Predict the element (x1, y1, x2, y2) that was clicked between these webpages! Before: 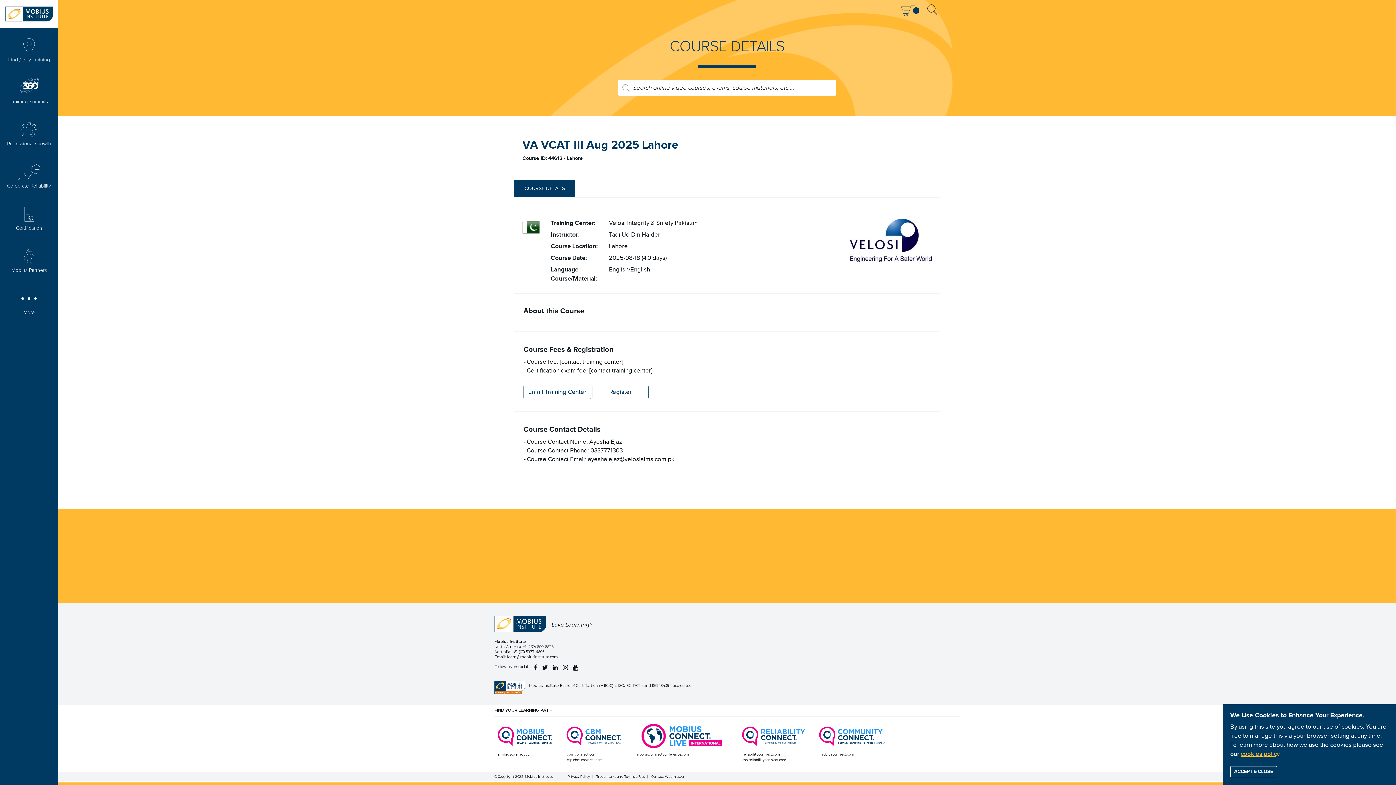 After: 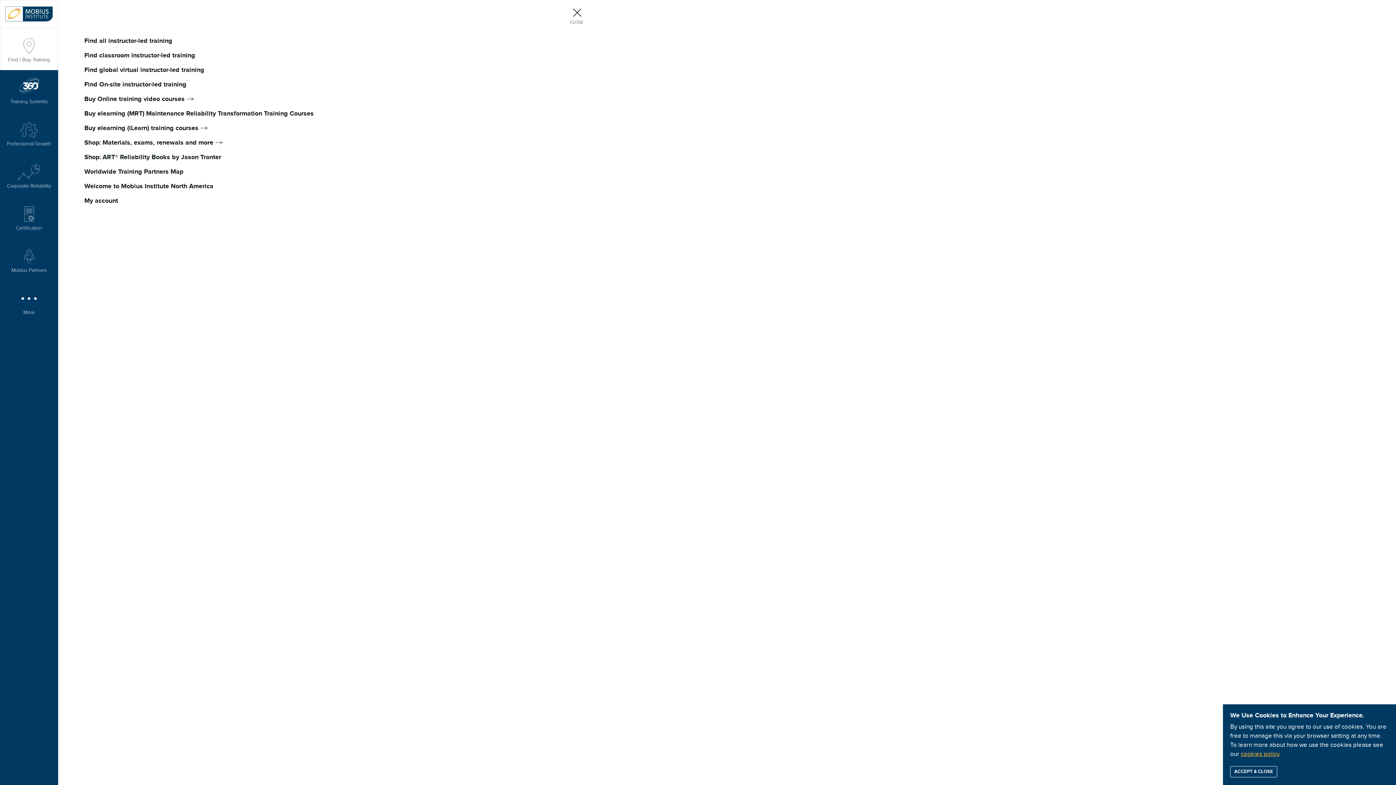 Action: bbox: (4, 57, 54, 62) label: Find / Buy Training